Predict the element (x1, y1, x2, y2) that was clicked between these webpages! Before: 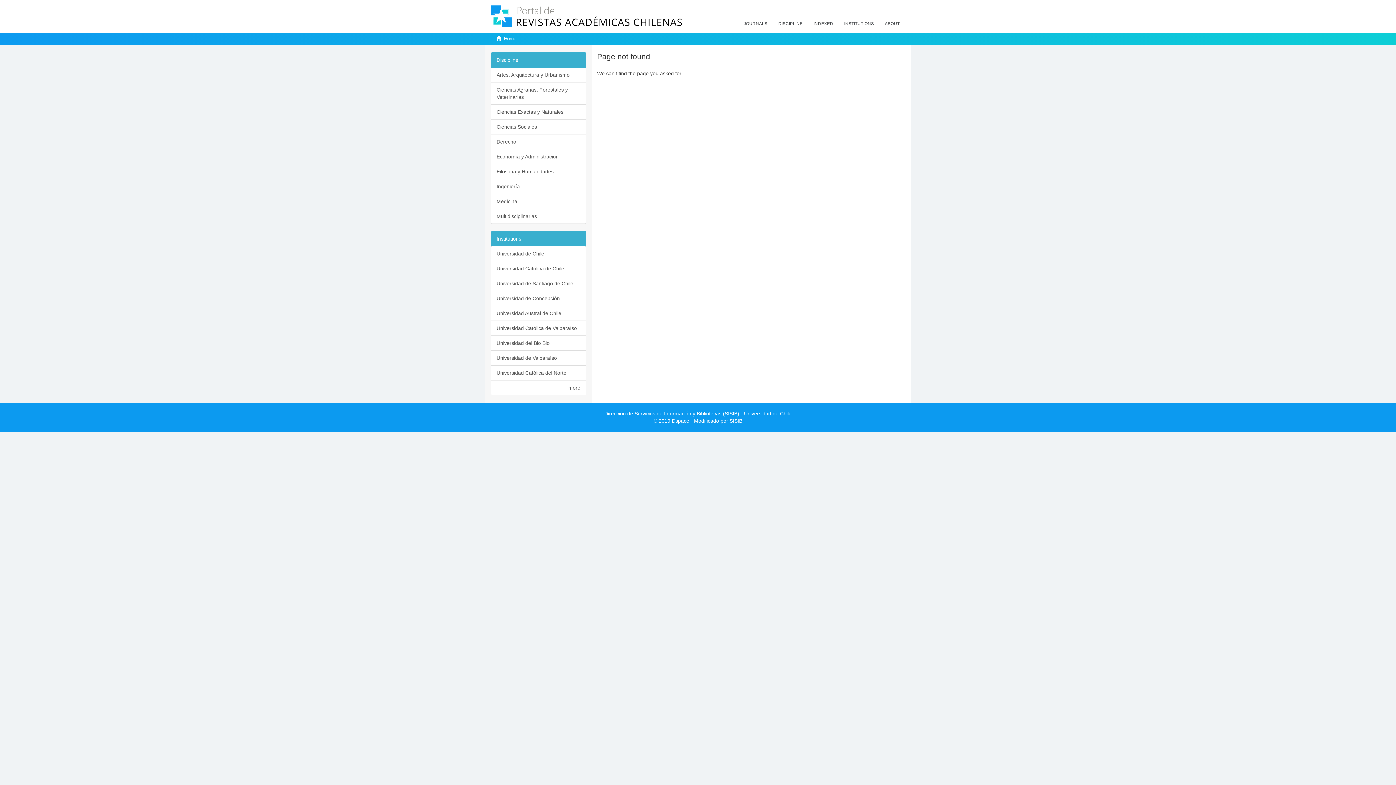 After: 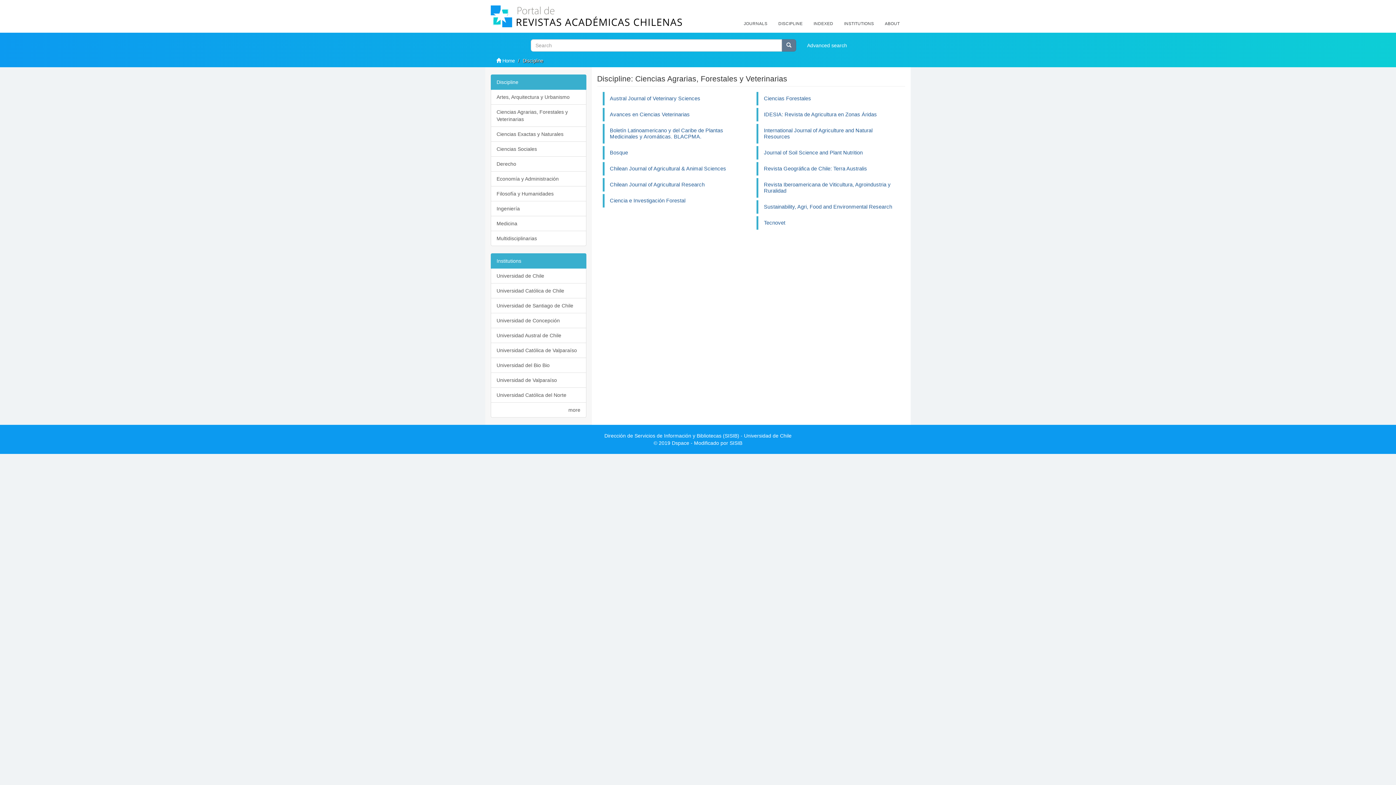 Action: bbox: (490, 82, 586, 104) label: Ciencias Agrarias, Forestales y Veterinarias